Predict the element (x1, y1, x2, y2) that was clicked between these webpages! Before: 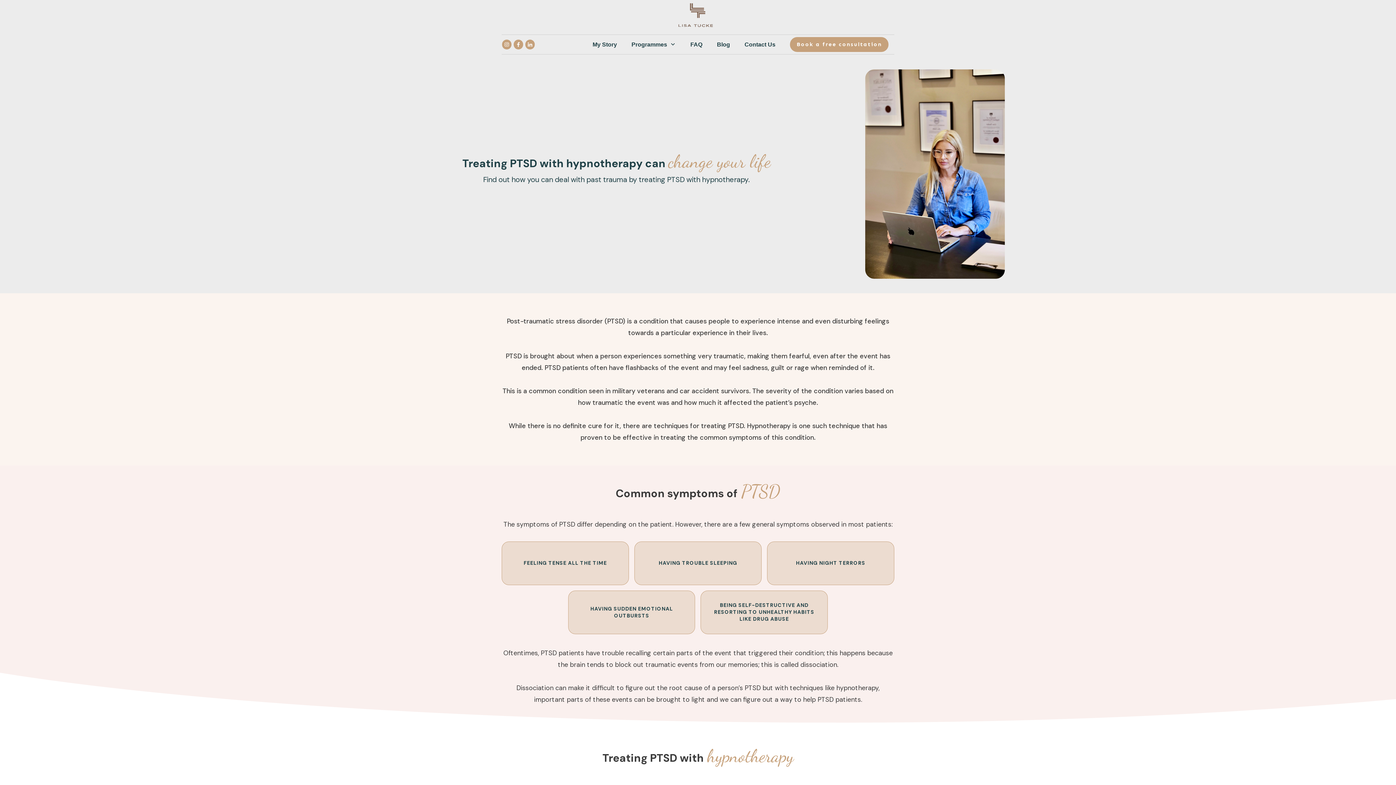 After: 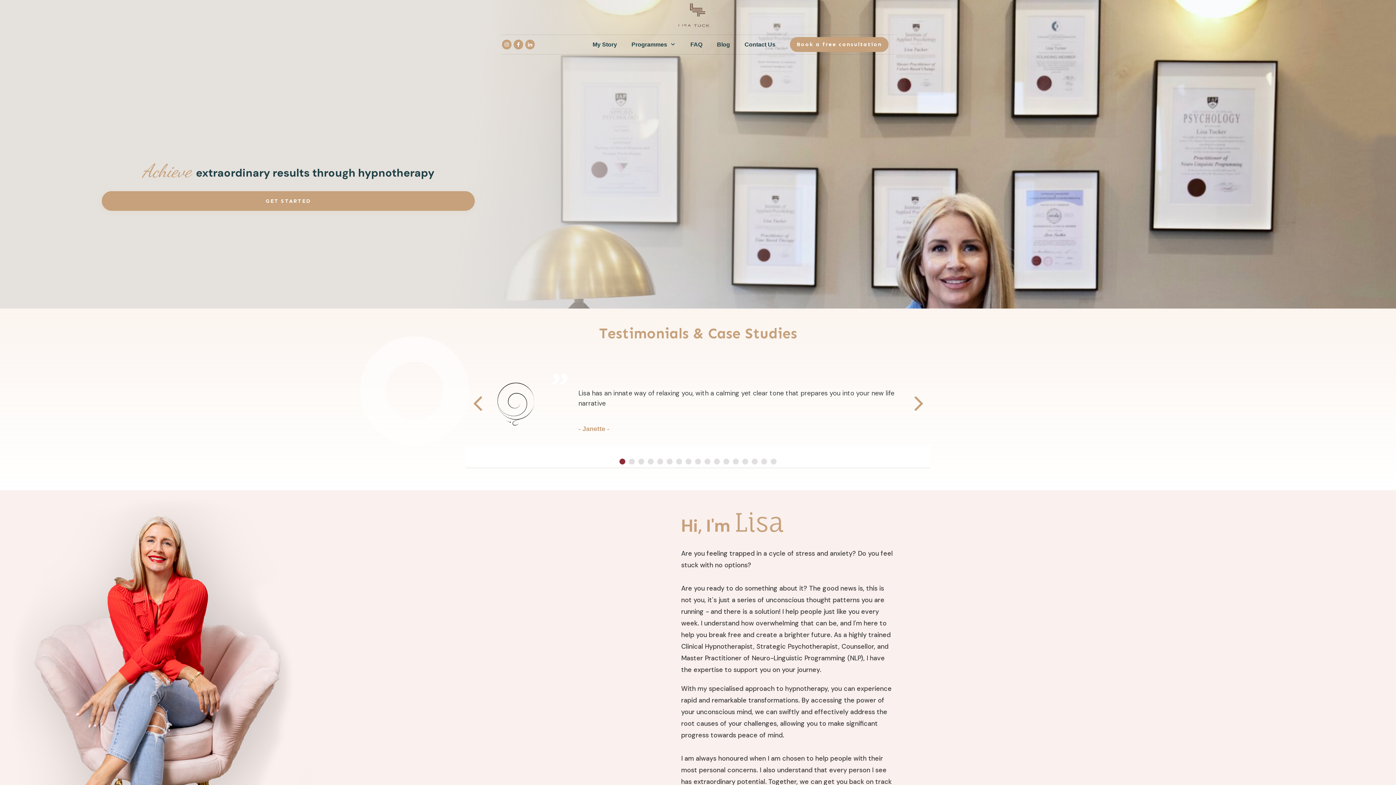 Action: bbox: (677, 0, 719, 30)